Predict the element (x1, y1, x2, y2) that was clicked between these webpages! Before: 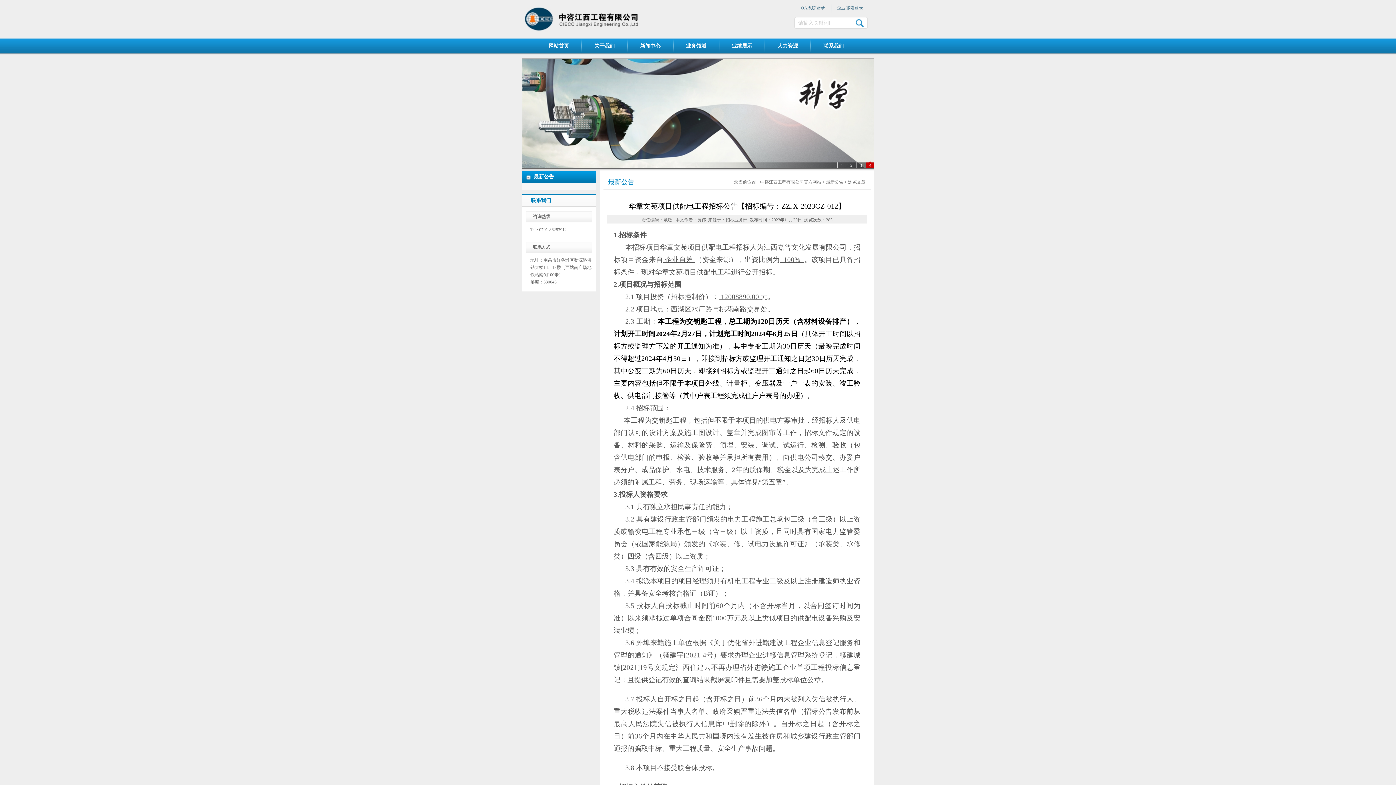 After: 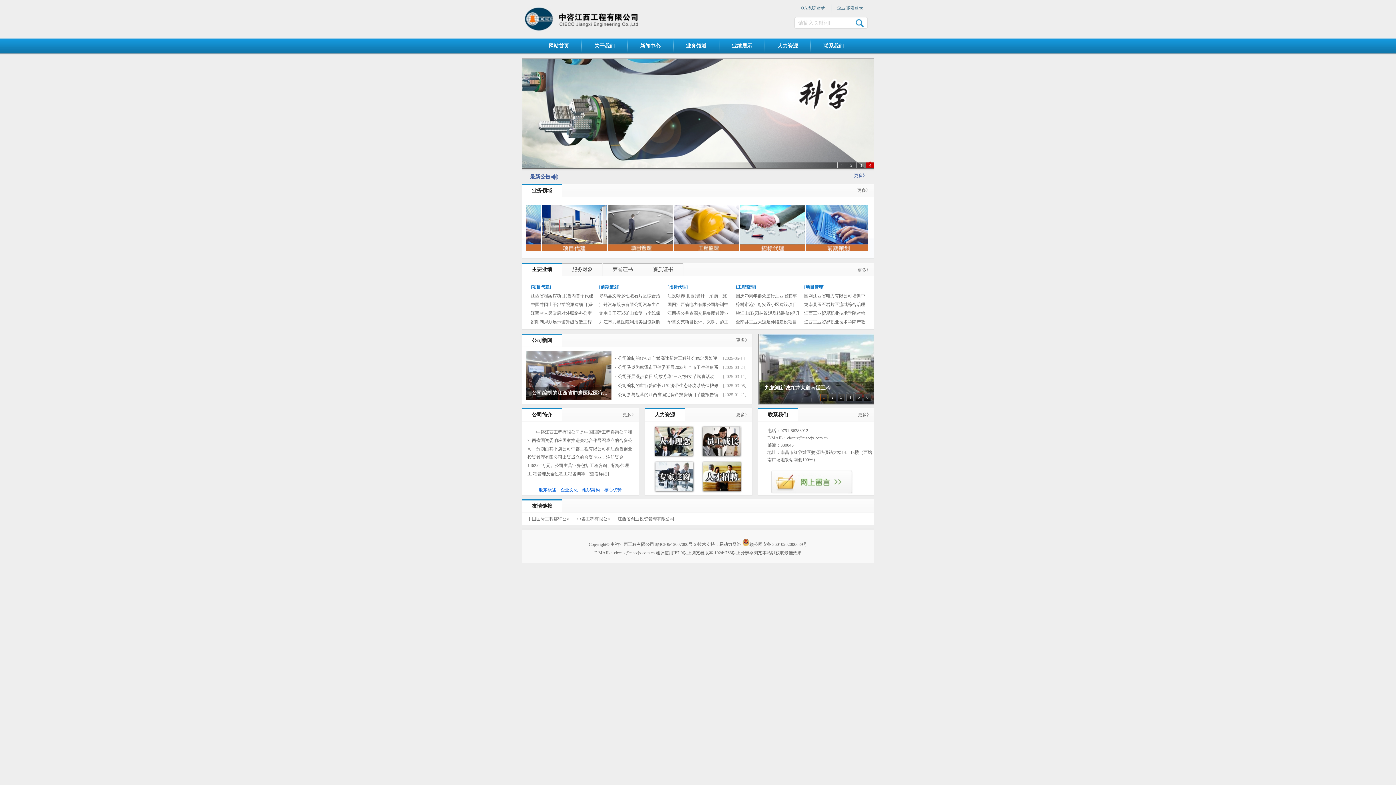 Action: label: 中咨江西工程有限公司官方网站 bbox: (760, 179, 821, 184)